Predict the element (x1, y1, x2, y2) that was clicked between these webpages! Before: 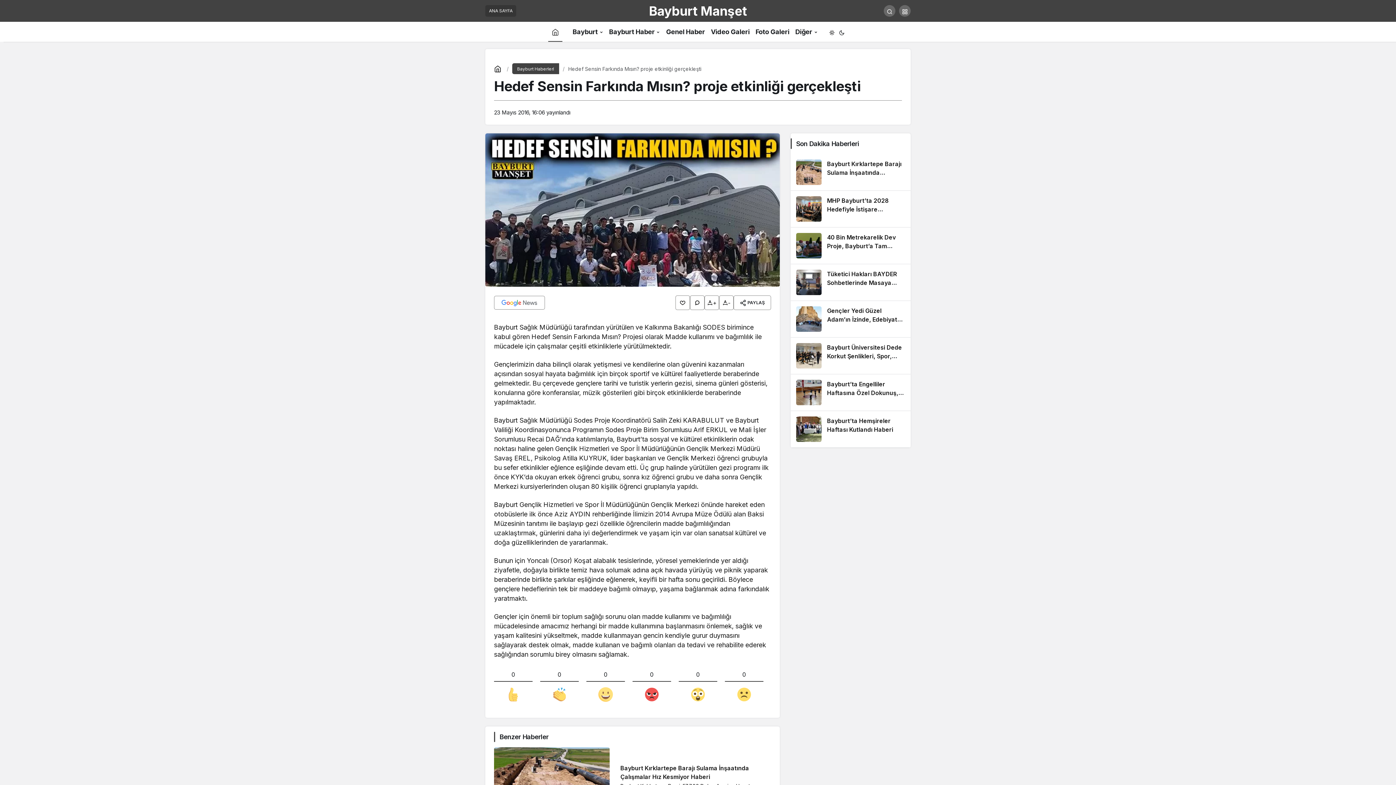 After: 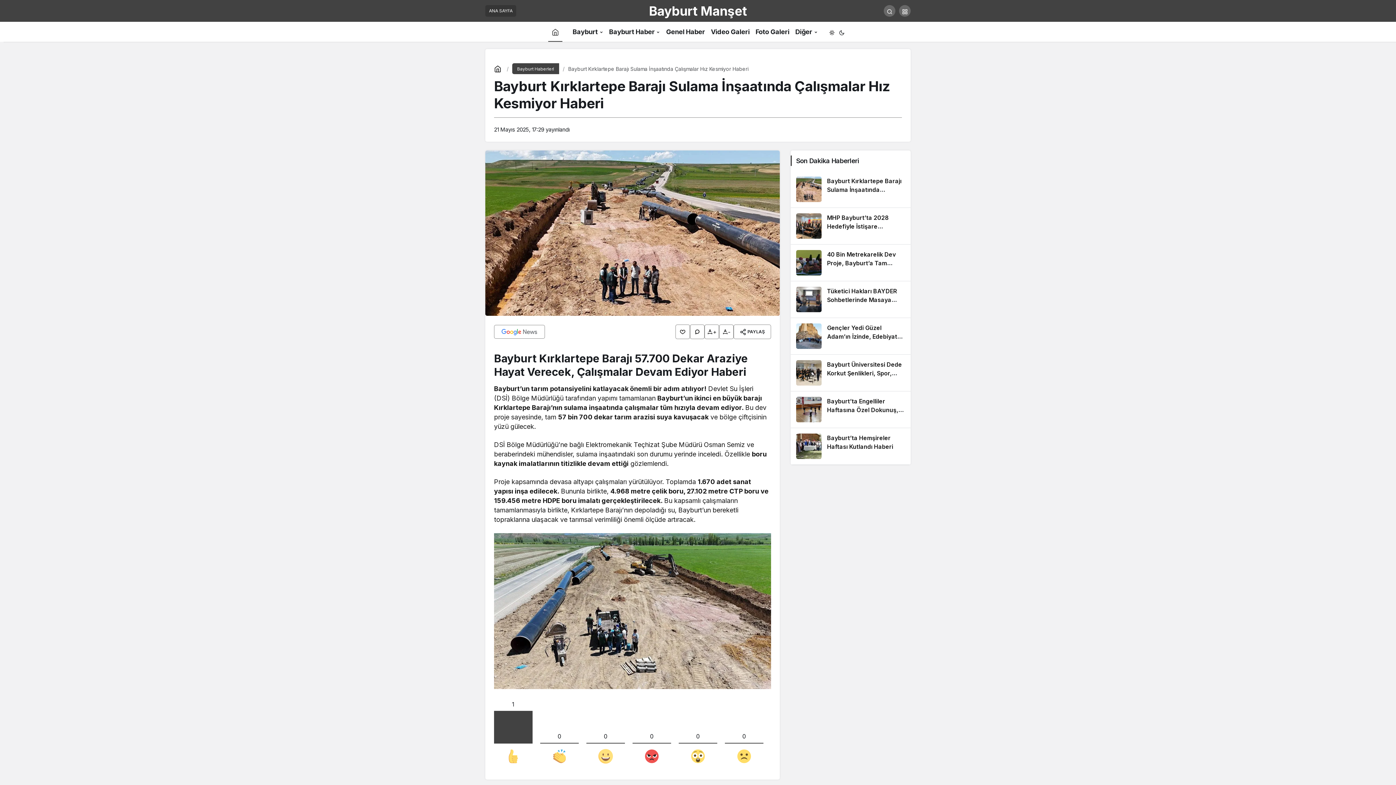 Action: bbox: (790, 154, 910, 190) label: Bayburt Kırklartepe Barajı Sulama İnşaatında Çalışmalar Hız Kesmiyor Haberi